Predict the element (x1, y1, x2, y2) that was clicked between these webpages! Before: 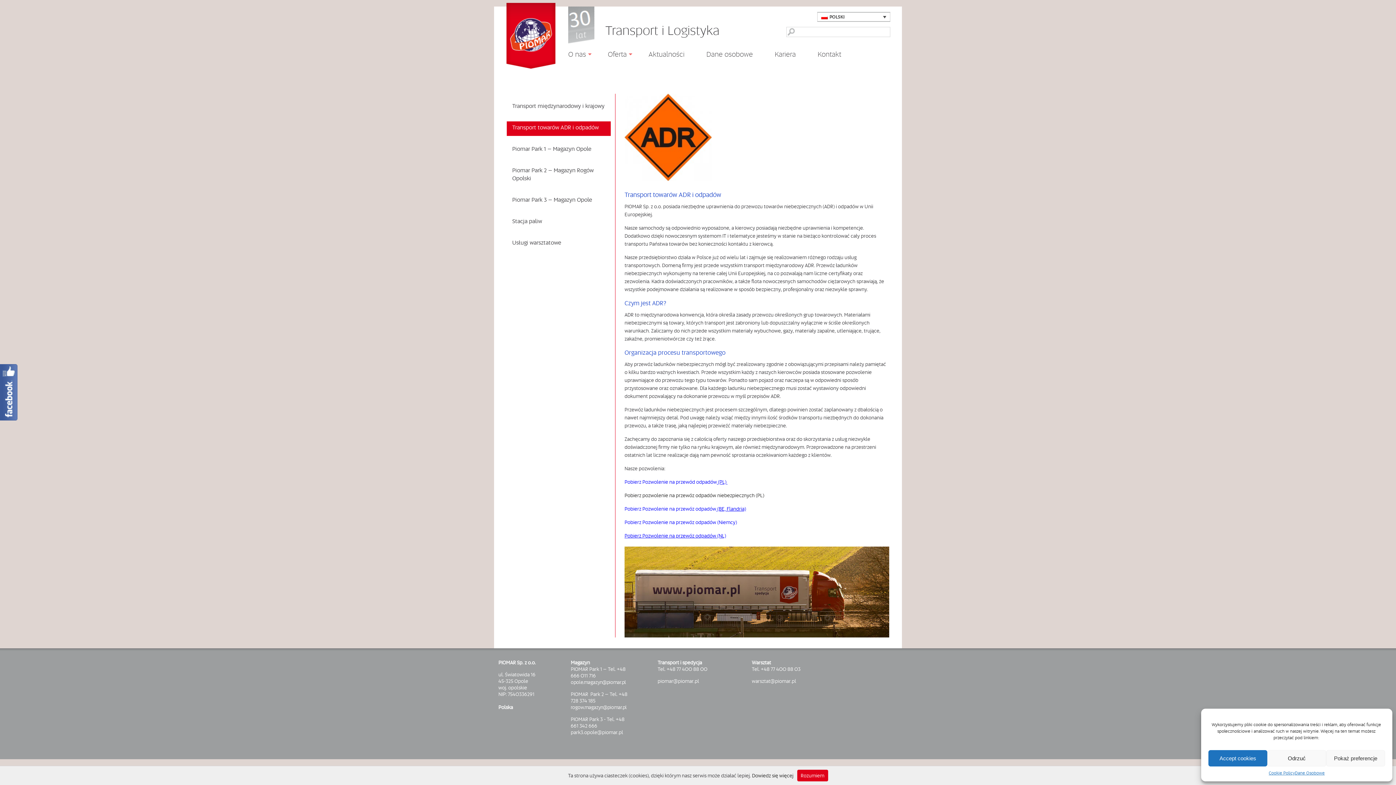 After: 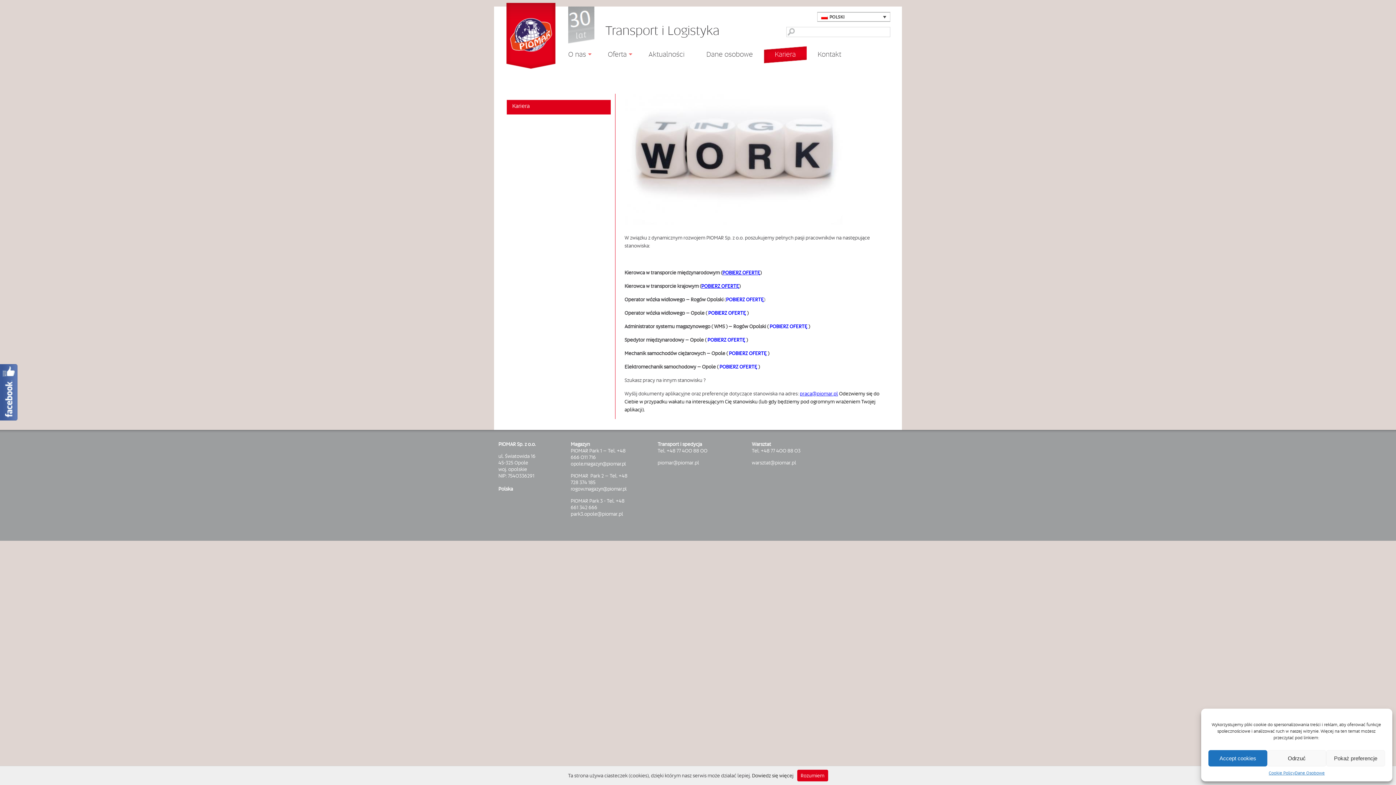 Action: label: Kariera bbox: (764, 44, 806, 68)